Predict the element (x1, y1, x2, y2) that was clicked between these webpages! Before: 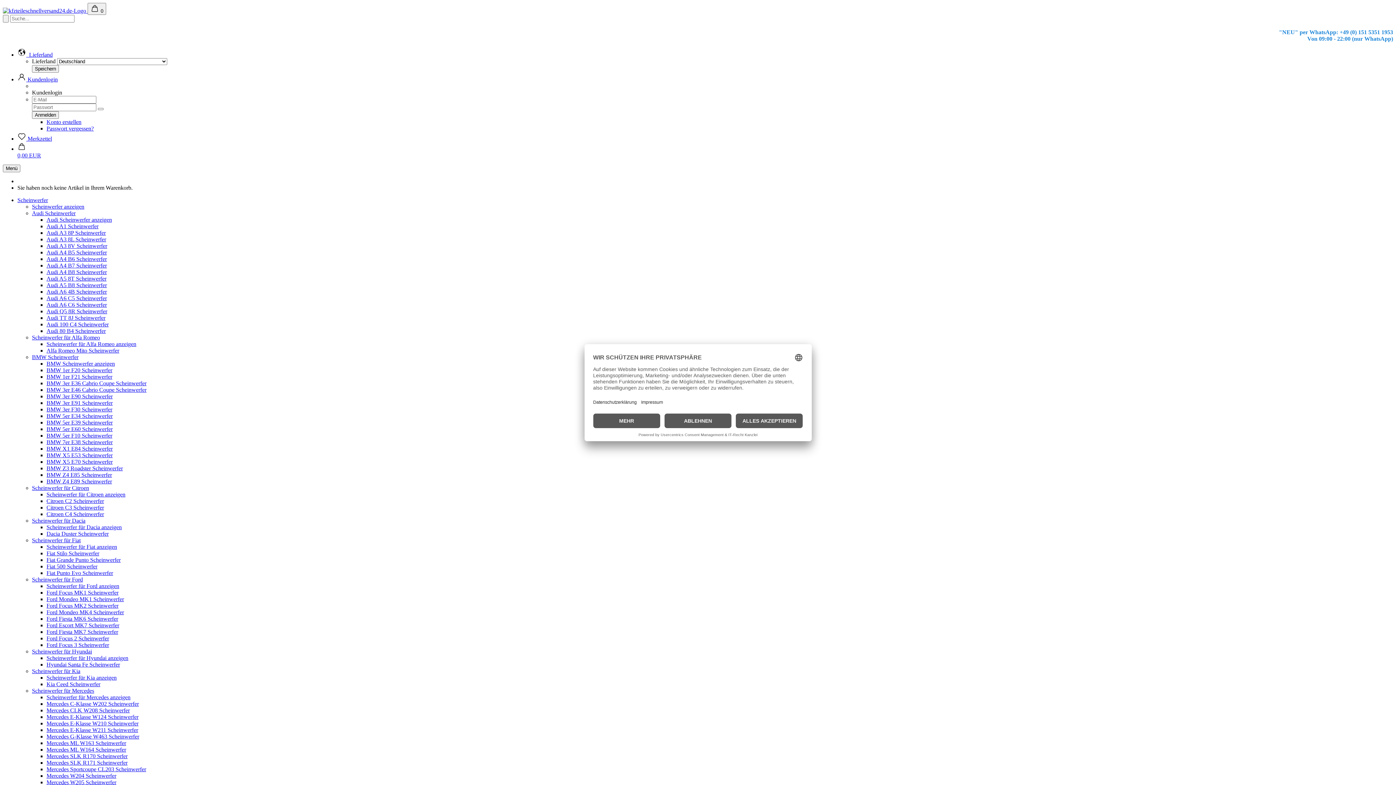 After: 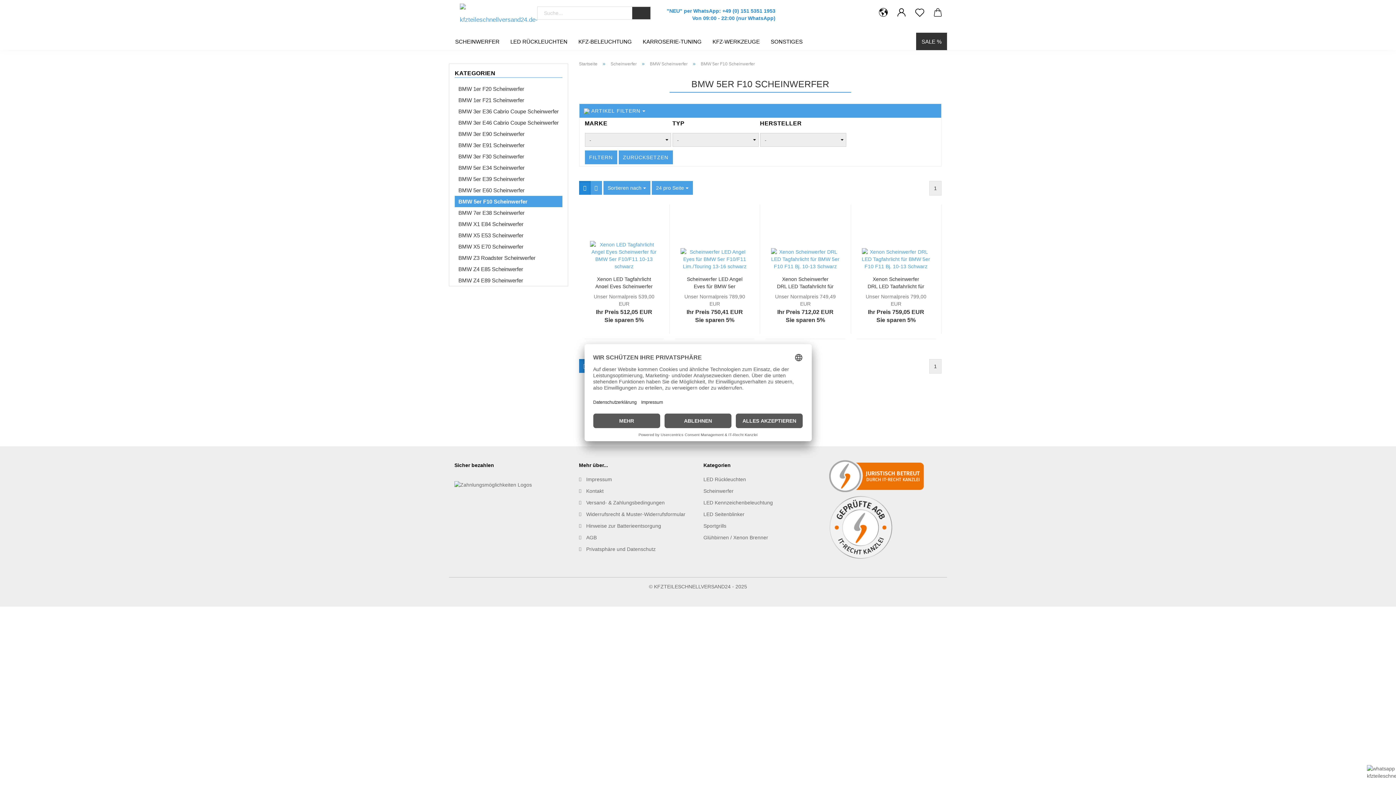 Action: label: BMW 5er F10 Scheinwerfer bbox: (46, 432, 112, 438)